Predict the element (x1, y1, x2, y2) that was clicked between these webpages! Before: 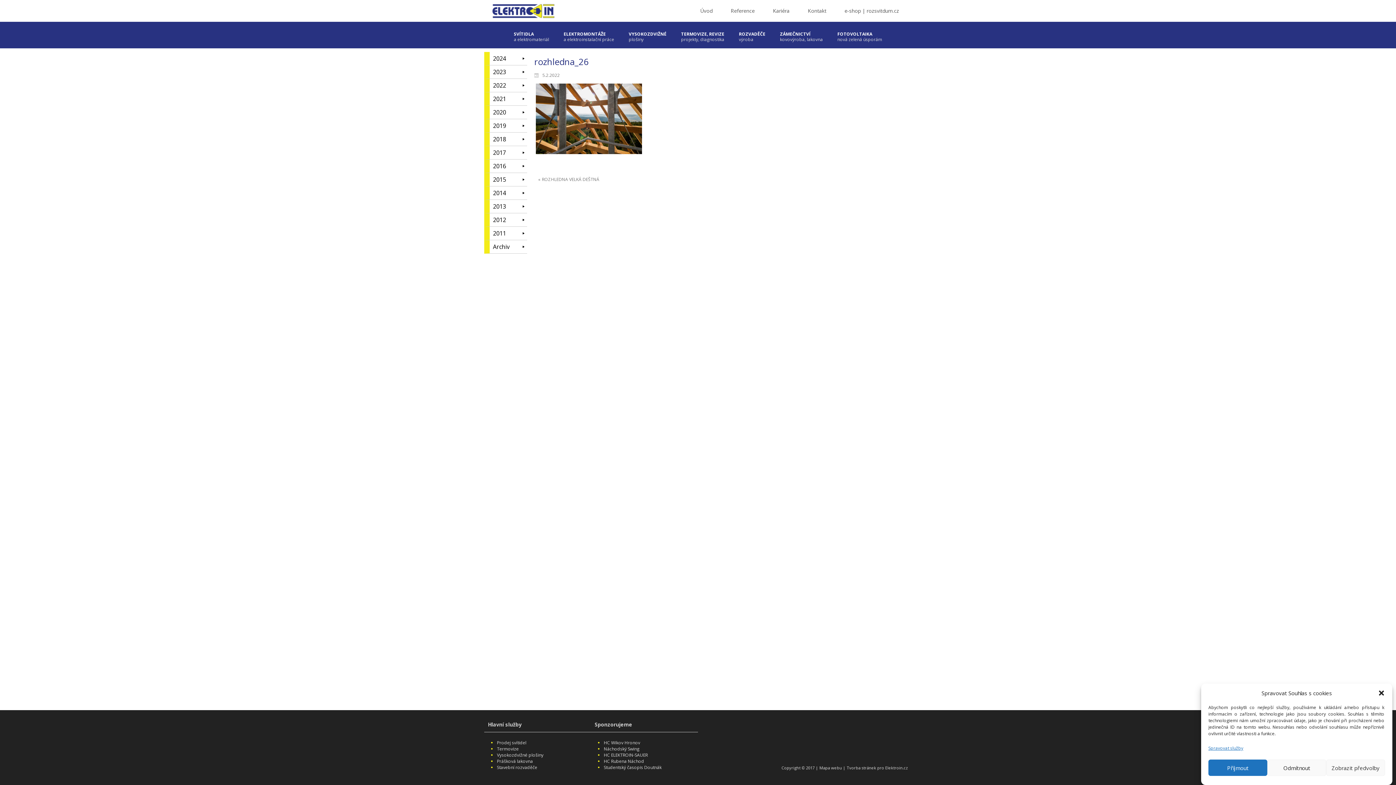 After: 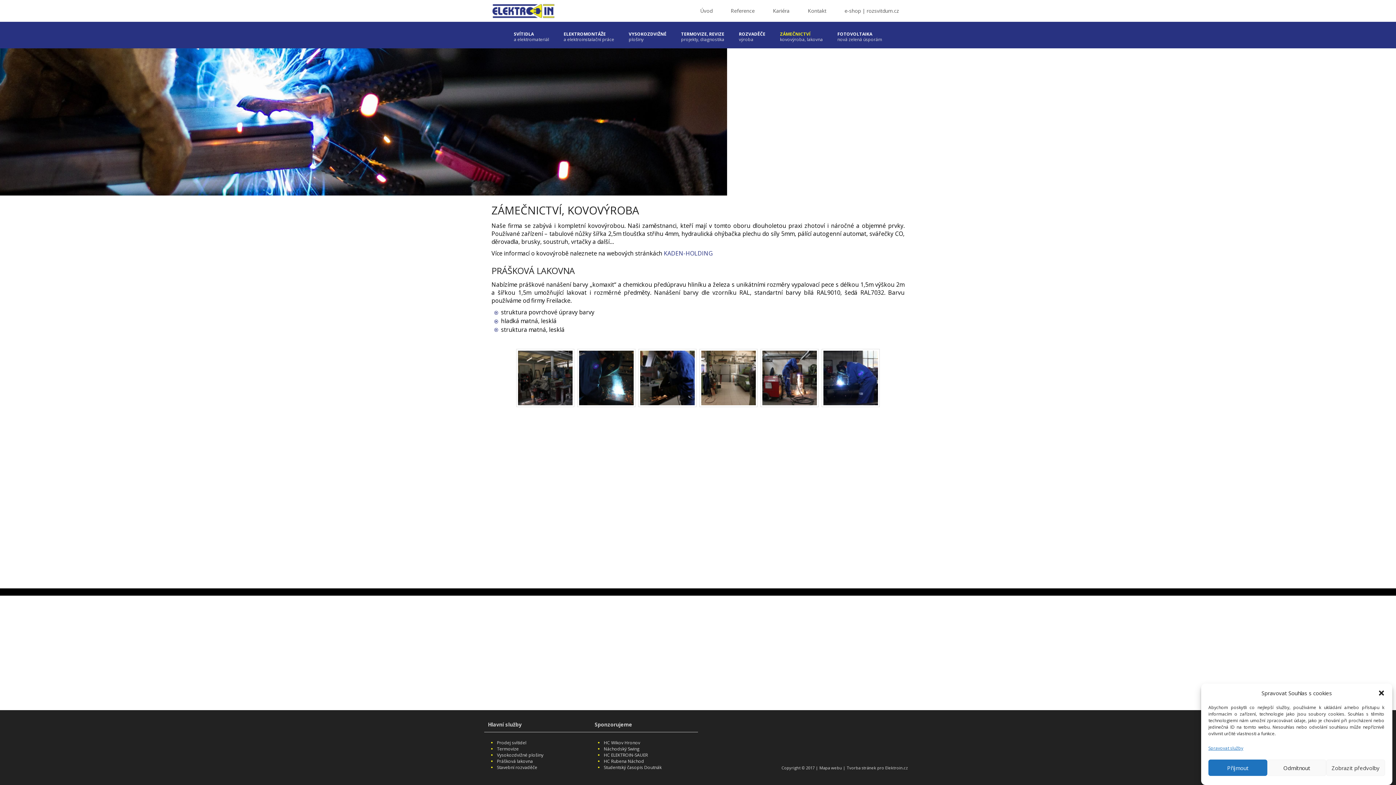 Action: bbox: (772, 25, 830, 47) label: ZÁMEČNICTVÍ
–
kovovýroba, lakovna